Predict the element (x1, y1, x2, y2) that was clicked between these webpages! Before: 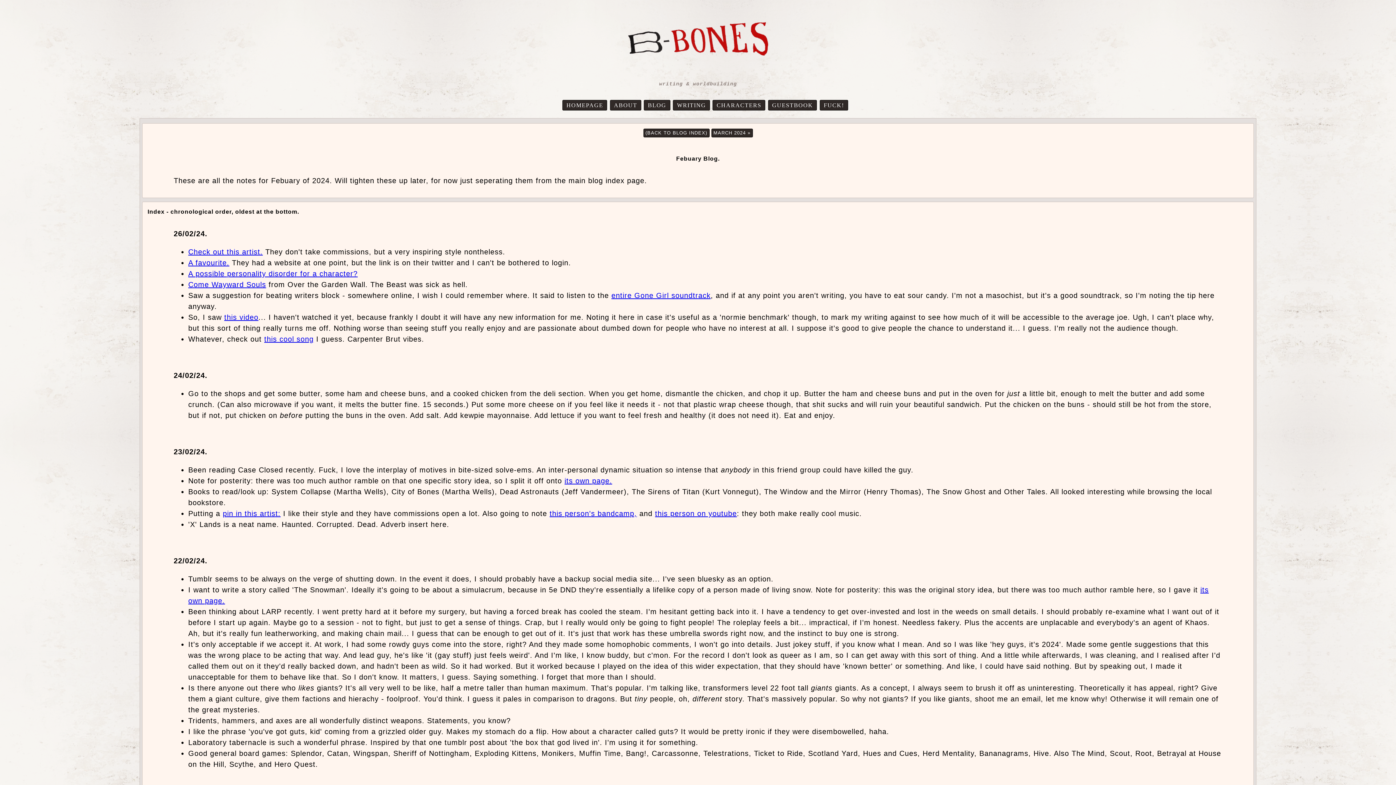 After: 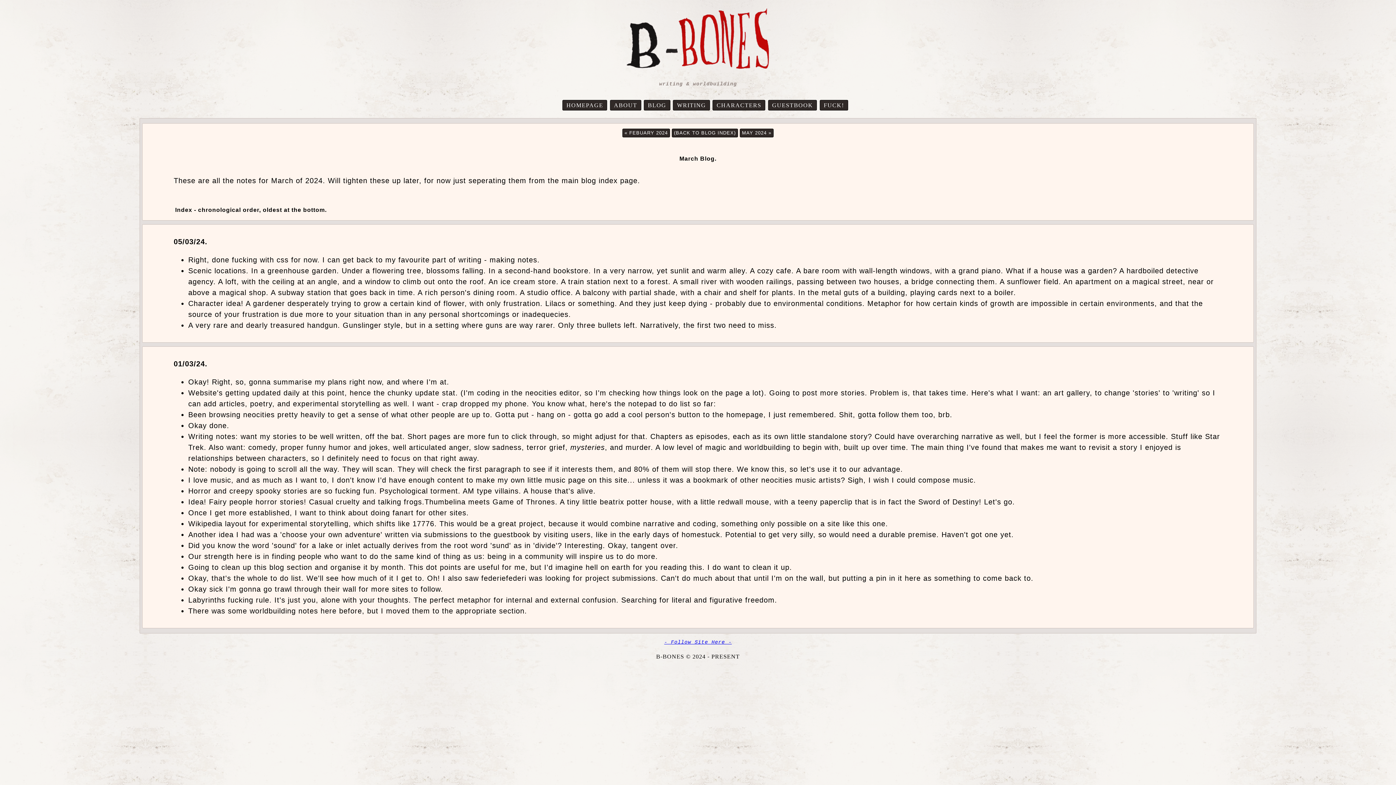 Action: label: MARCH 2024 » bbox: (711, 128, 752, 137)